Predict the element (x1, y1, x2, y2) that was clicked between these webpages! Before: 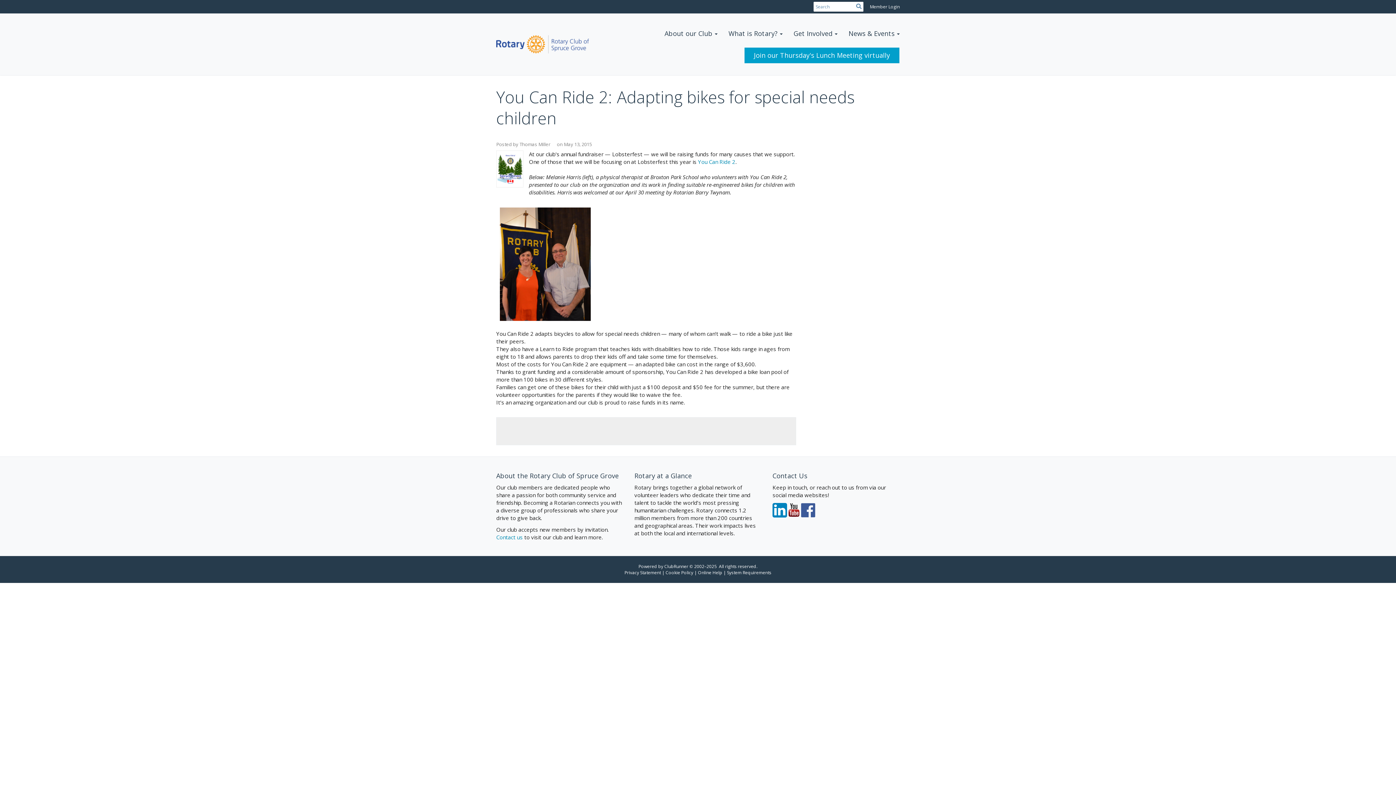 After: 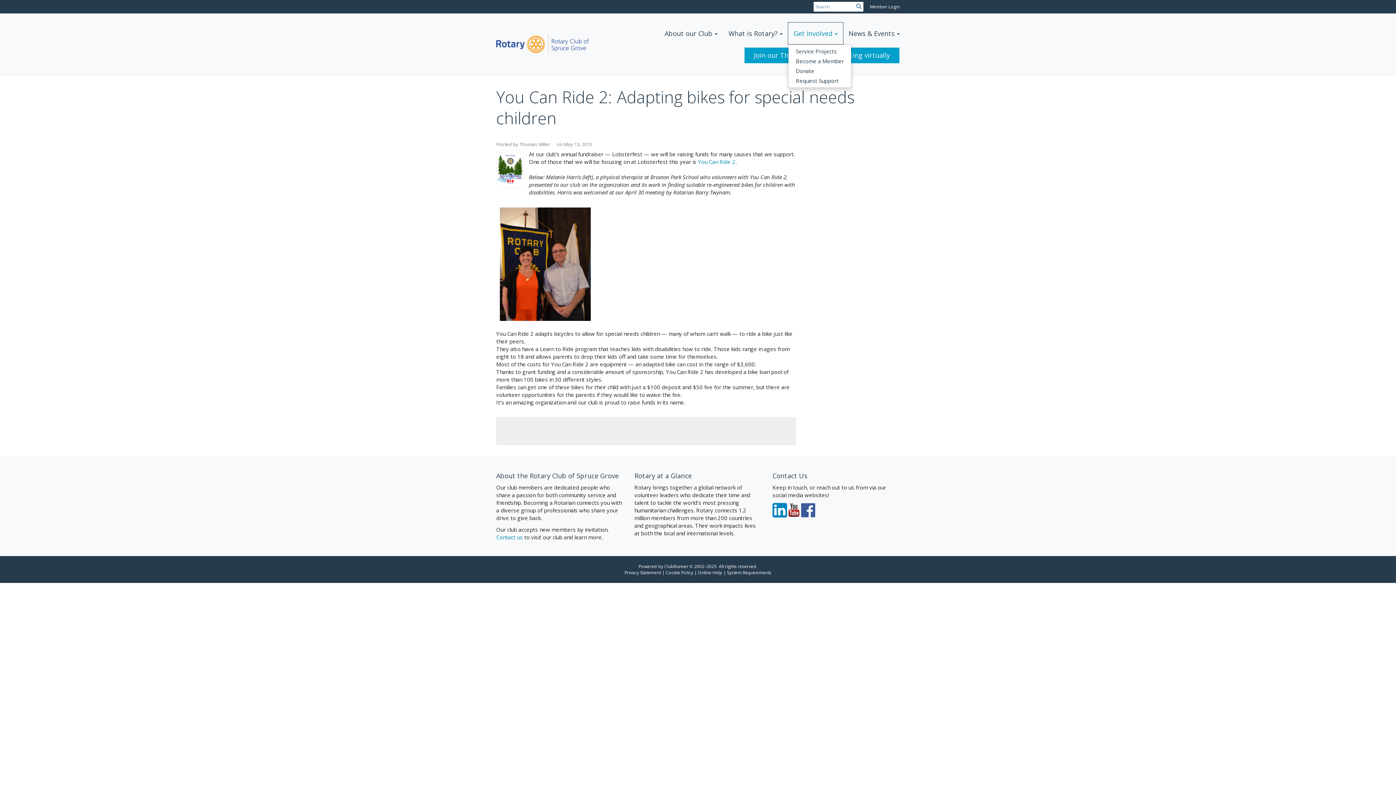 Action: bbox: (788, 22, 843, 44) label: Get Involved